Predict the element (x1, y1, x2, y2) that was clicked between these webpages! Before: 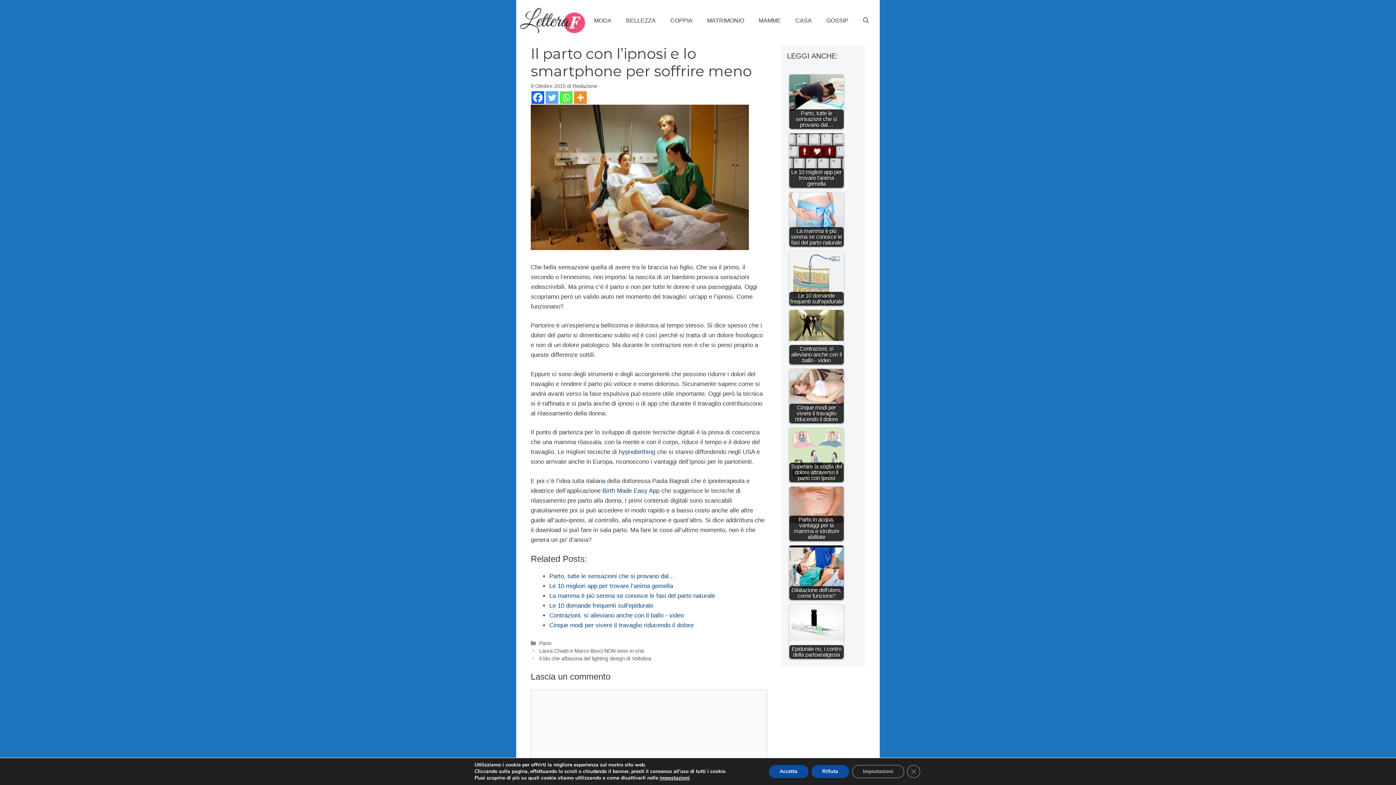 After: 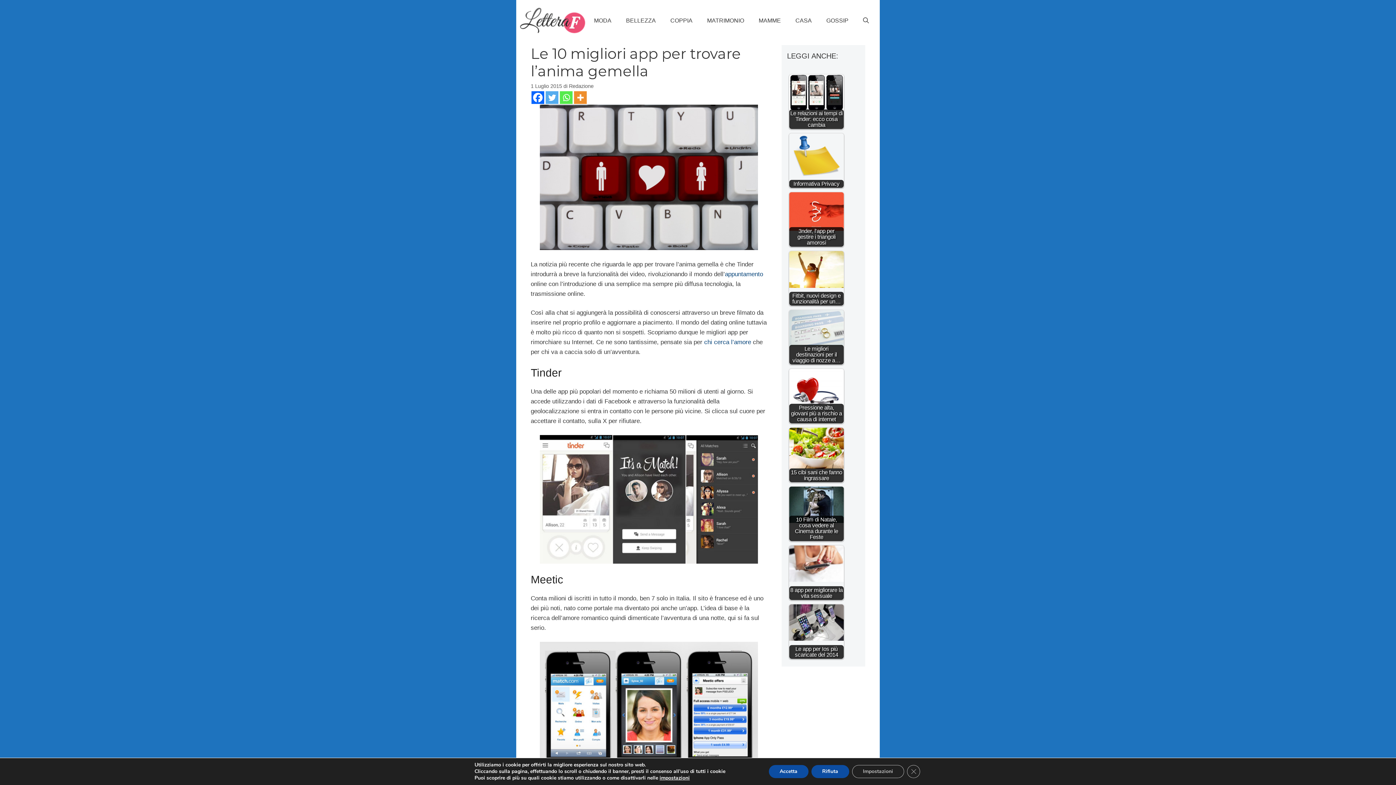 Action: bbox: (789, 133, 844, 188) label: Le 10 migliori app per trovare l’anima gemella